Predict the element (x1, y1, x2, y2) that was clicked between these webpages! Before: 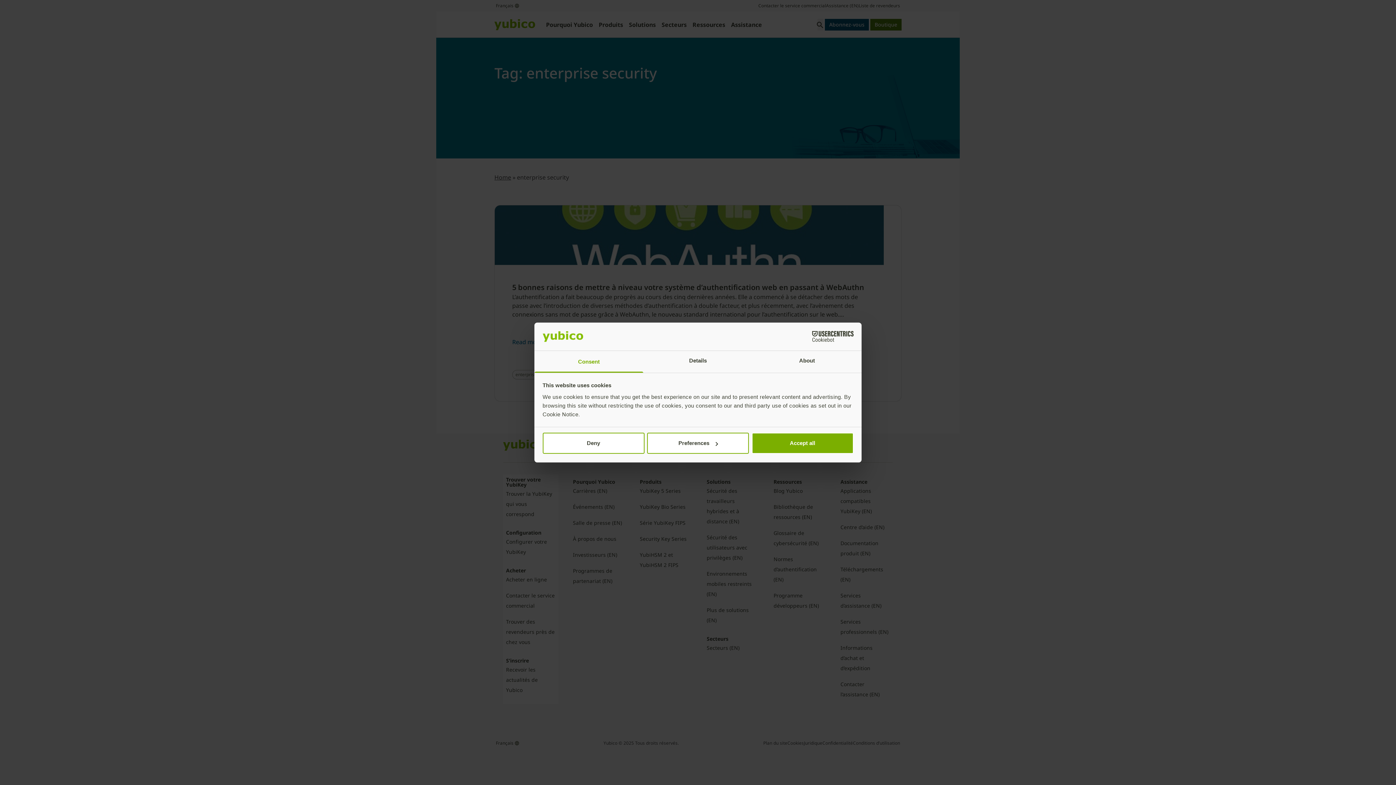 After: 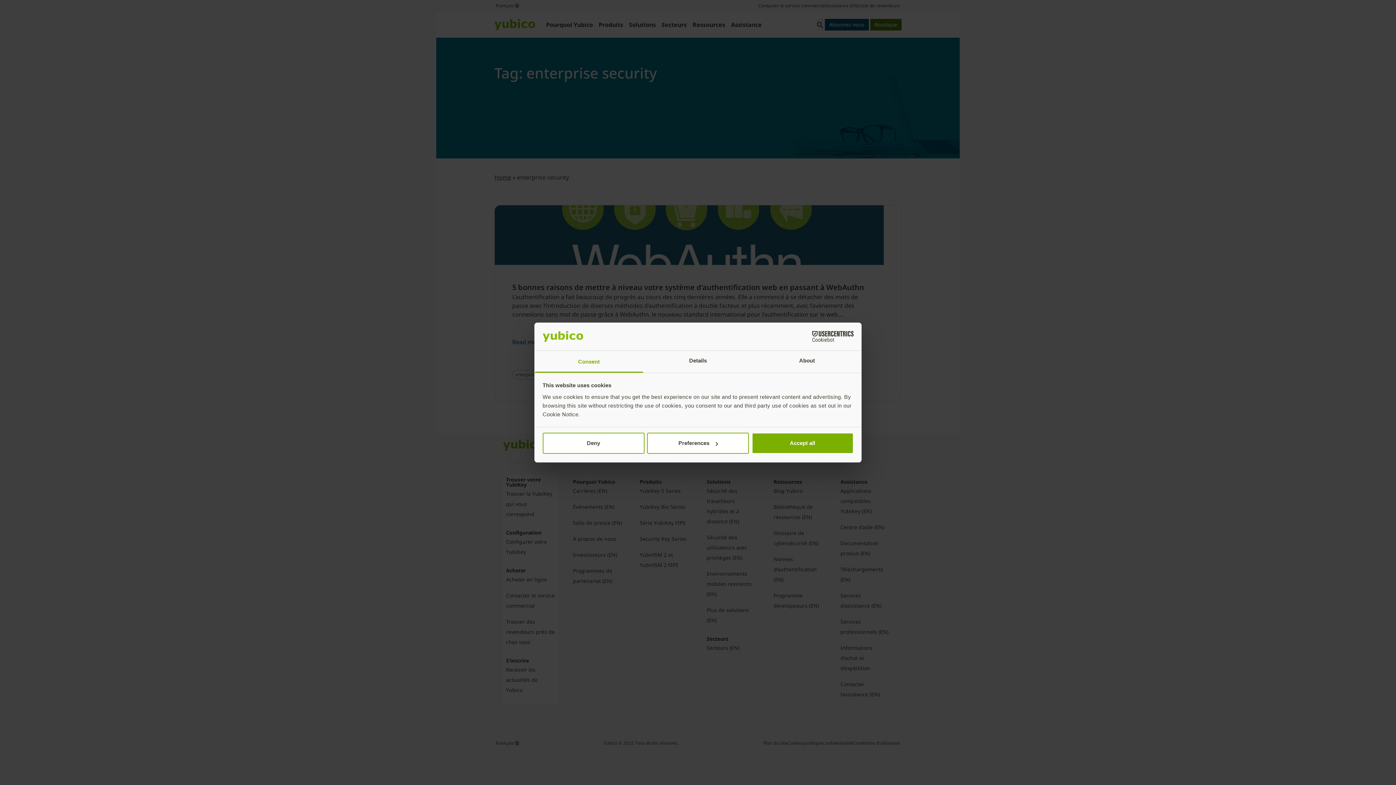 Action: bbox: (534, 351, 643, 372) label: Consent